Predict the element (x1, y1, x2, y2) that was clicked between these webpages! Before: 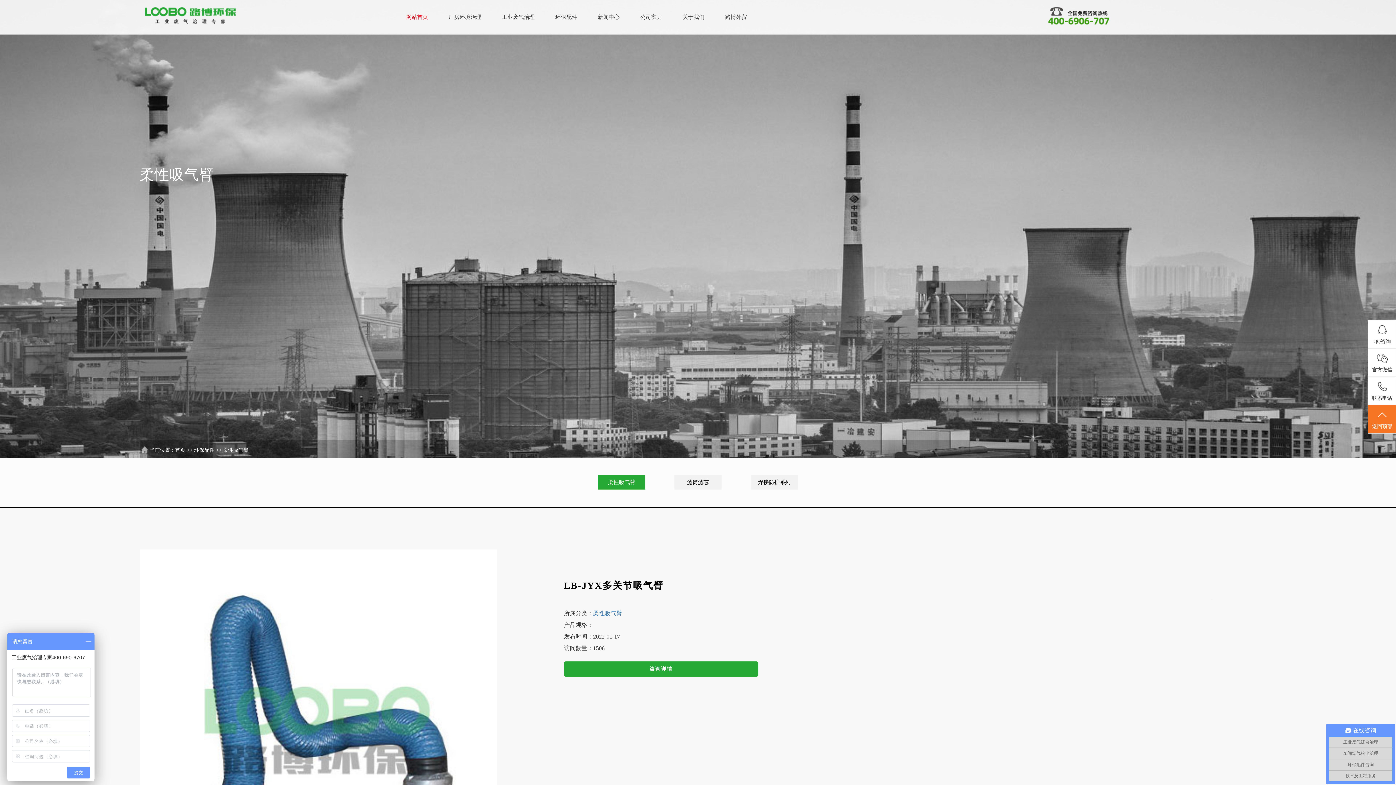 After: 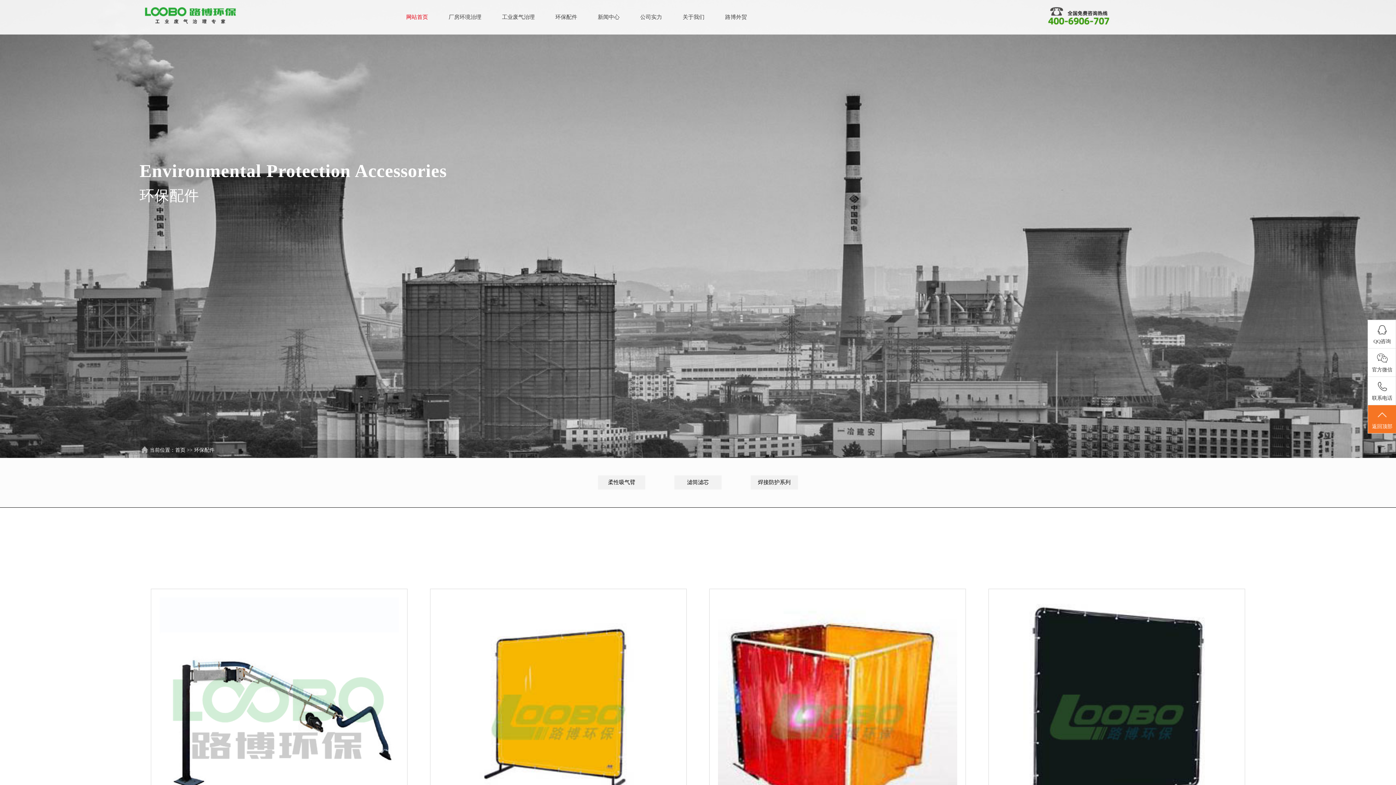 Action: bbox: (194, 447, 214, 453) label: 环保配件